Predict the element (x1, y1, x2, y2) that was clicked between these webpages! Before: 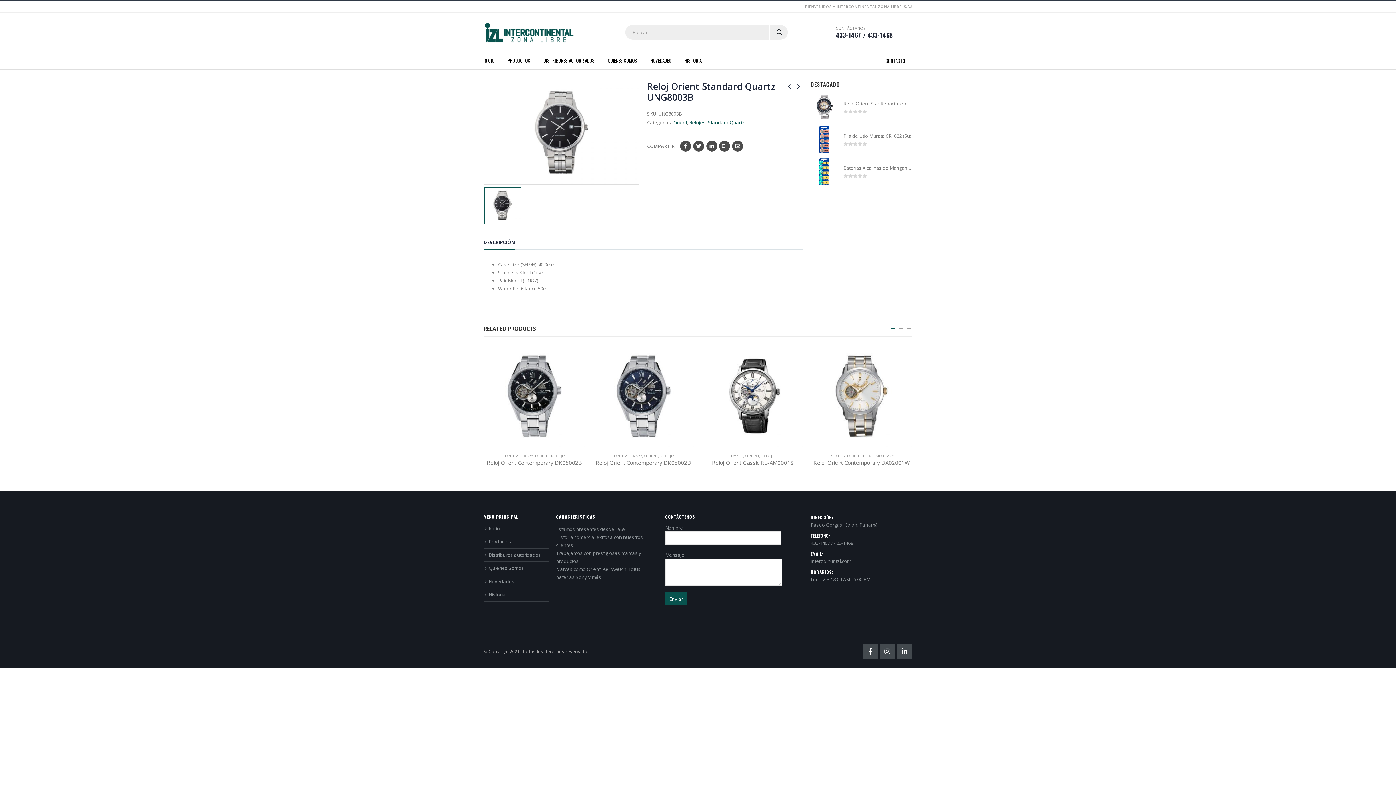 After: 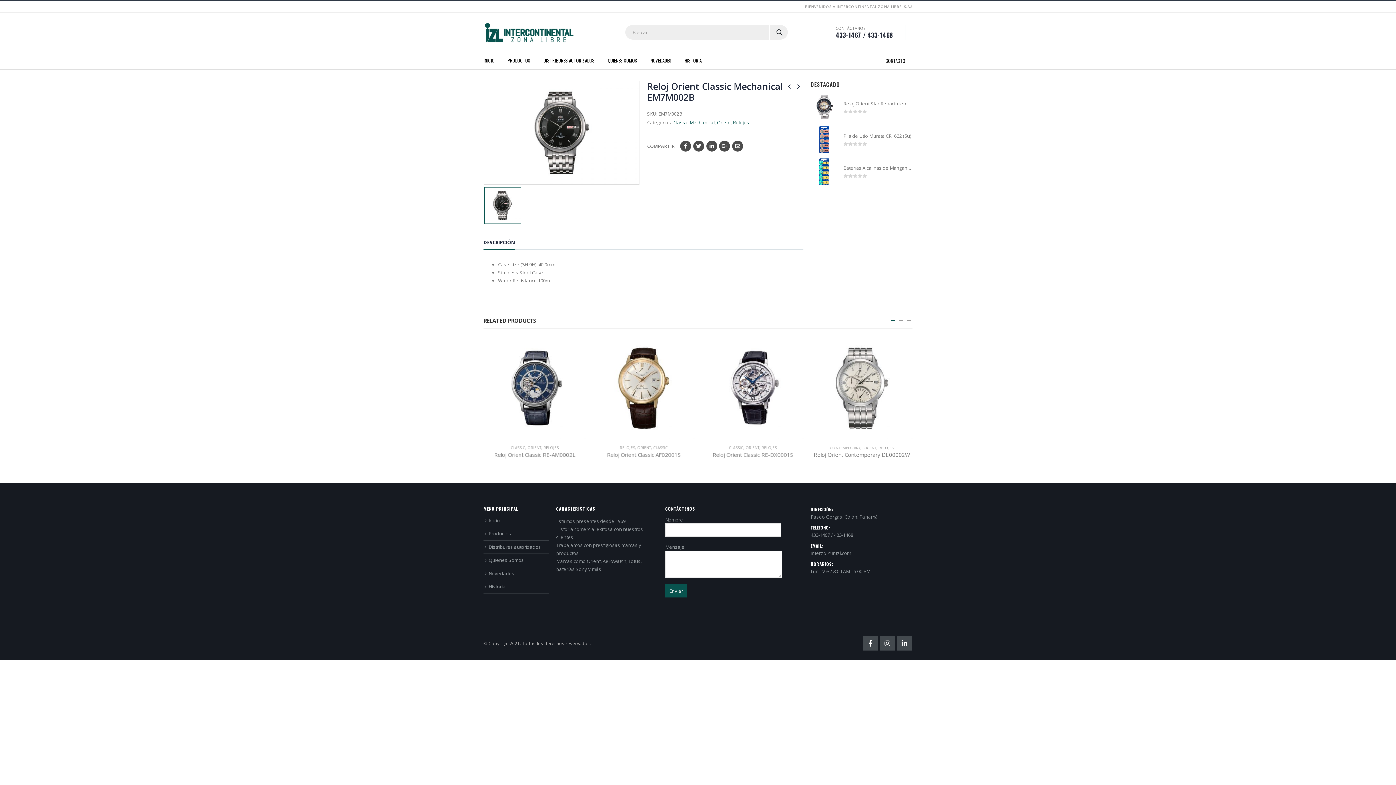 Action: bbox: (784, 80, 794, 91)